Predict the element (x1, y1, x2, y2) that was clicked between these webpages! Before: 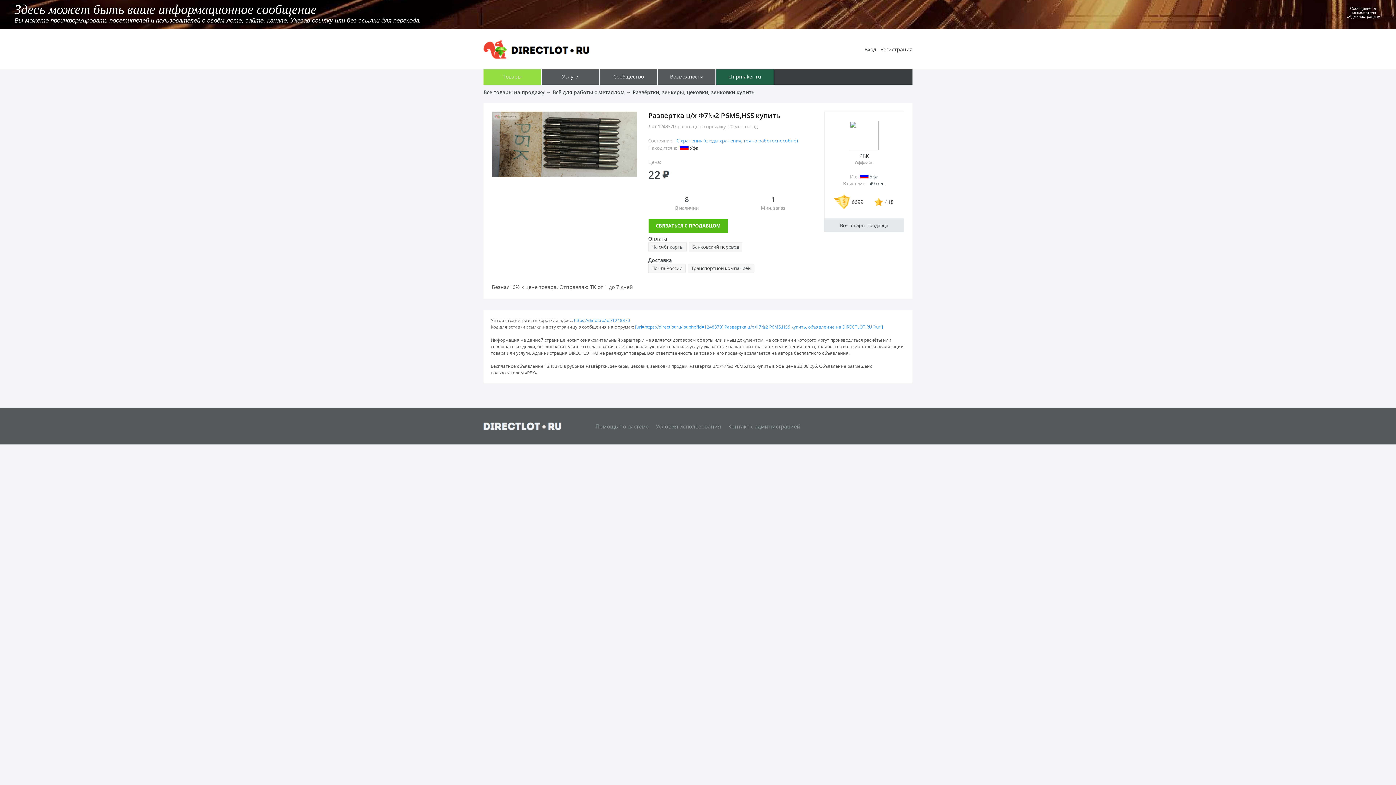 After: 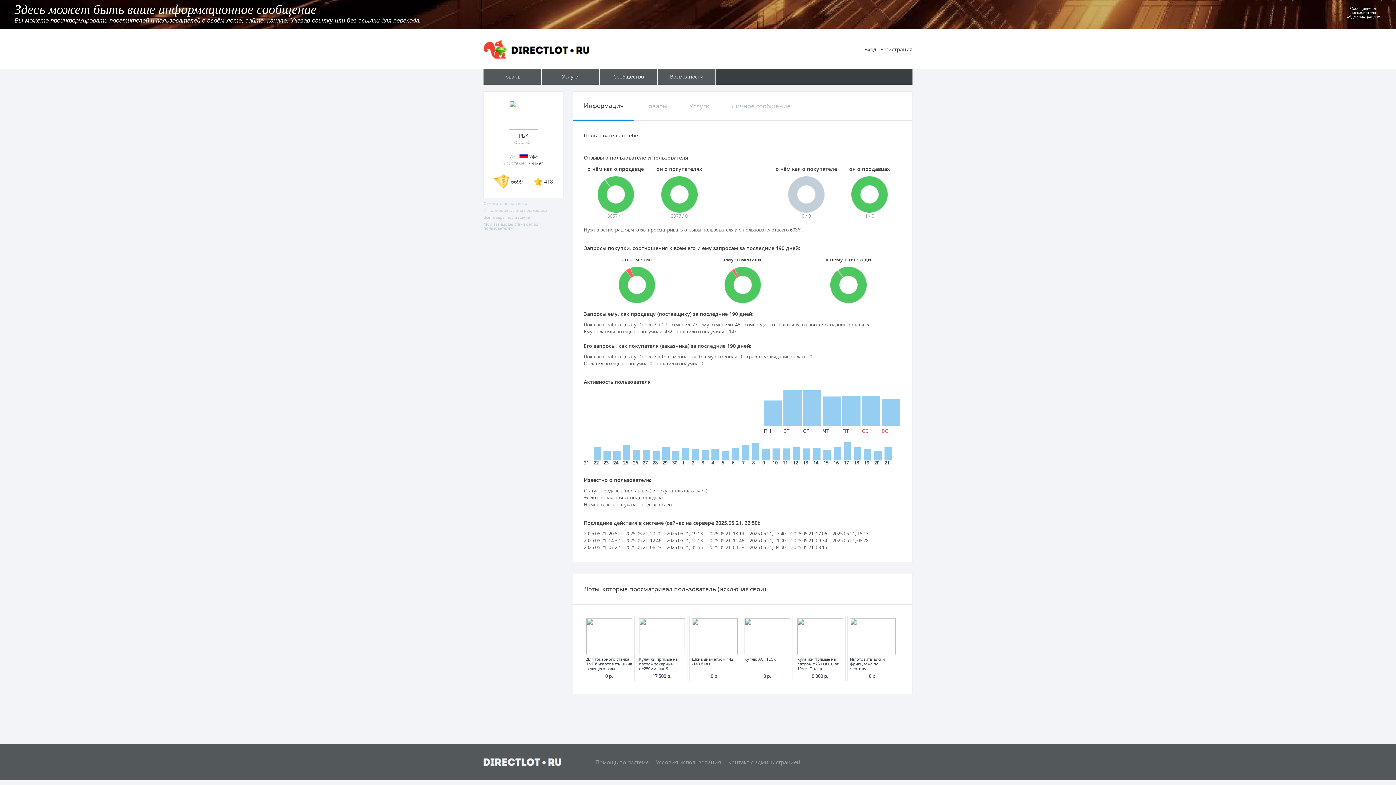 Action: bbox: (833, 121, 894, 160) label: РБК